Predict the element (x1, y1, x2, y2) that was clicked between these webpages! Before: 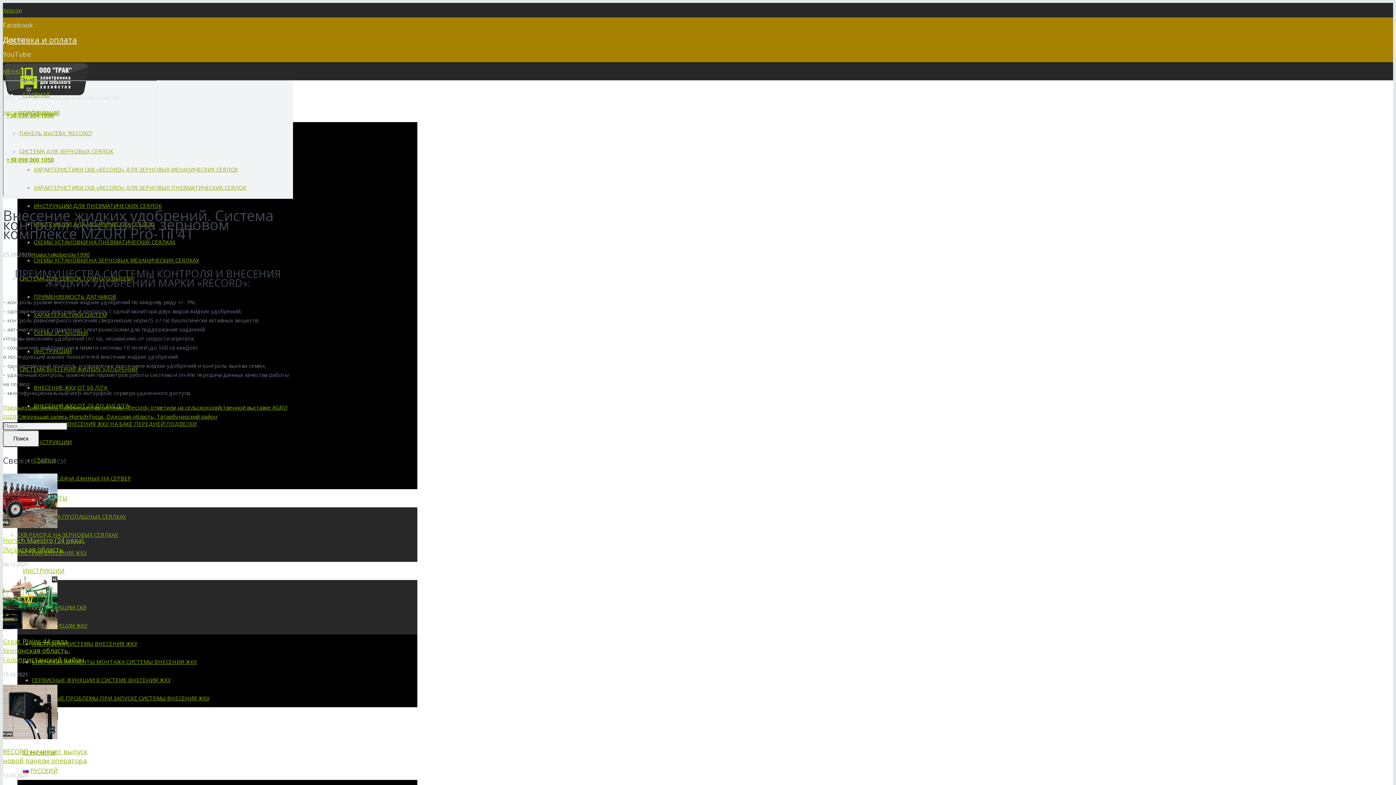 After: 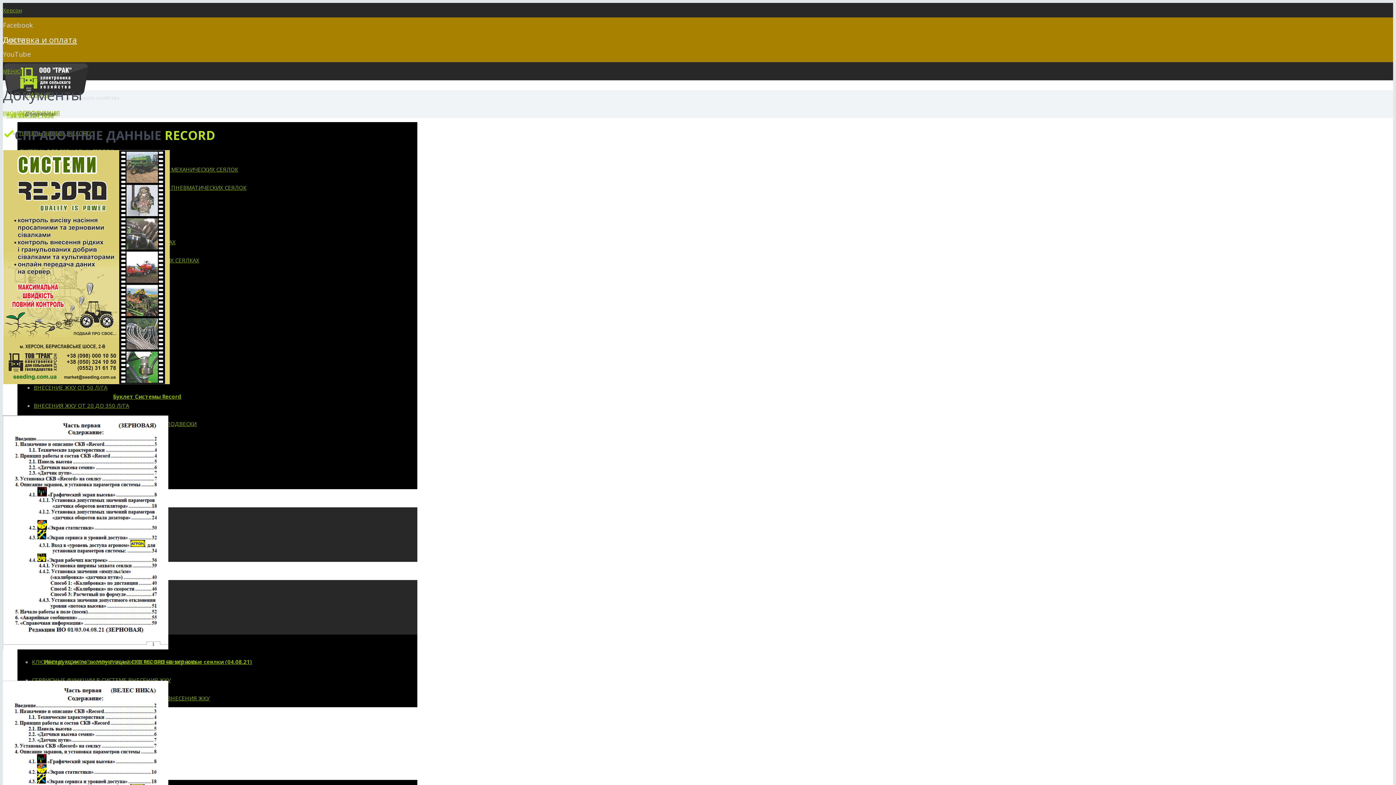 Action: bbox: (17, 567, 70, 575) label: ИНСТРУКЦИИ